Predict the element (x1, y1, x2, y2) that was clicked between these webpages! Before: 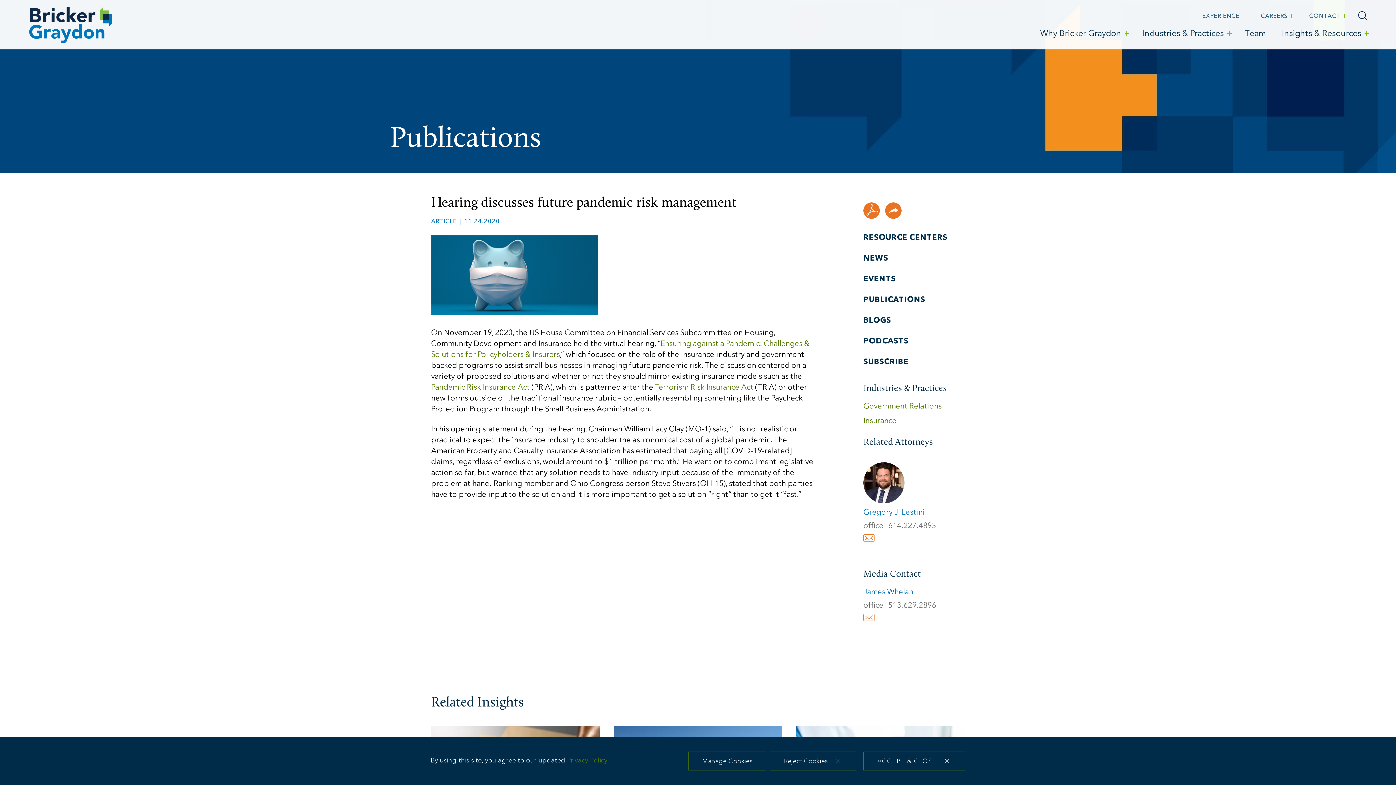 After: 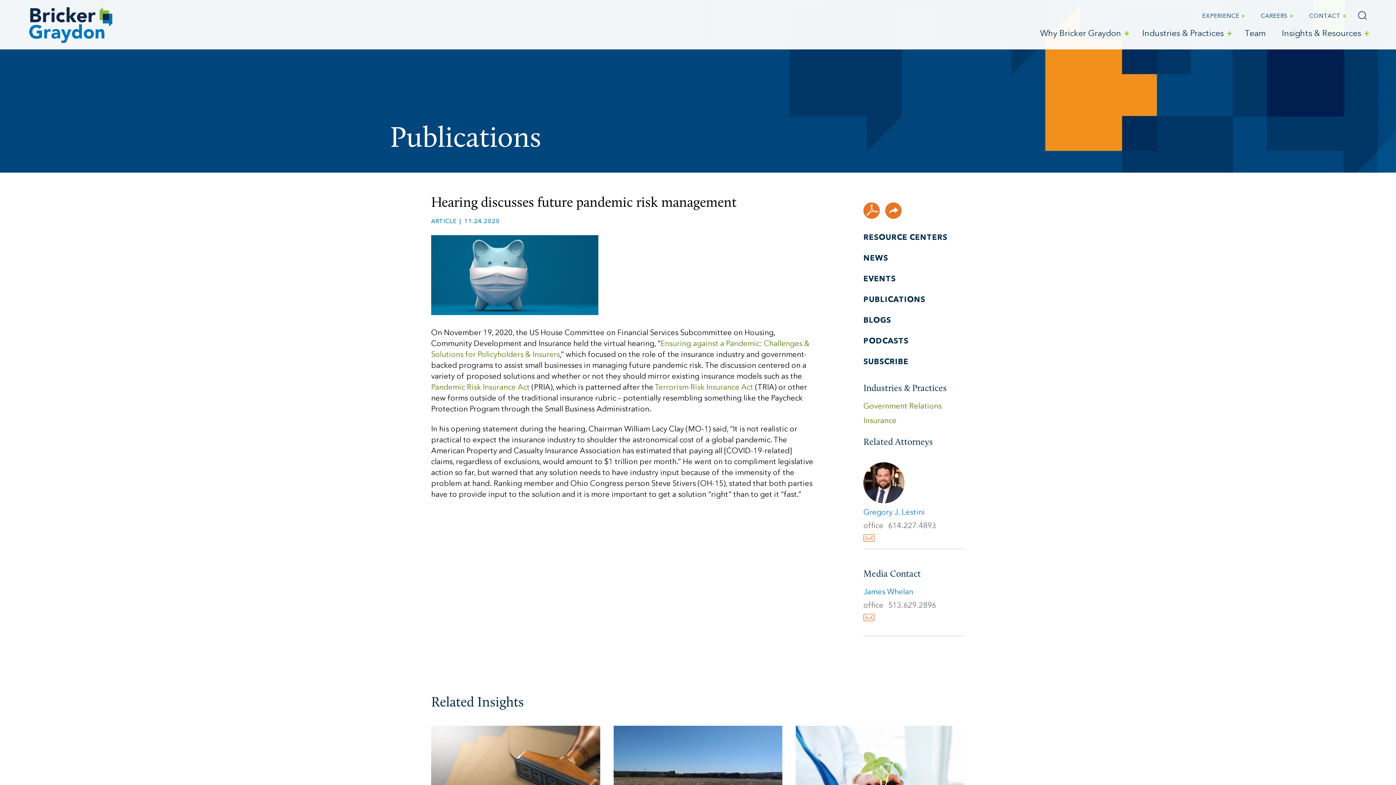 Action: bbox: (863, 752, 965, 770) label: ACCEPT & CLOSE